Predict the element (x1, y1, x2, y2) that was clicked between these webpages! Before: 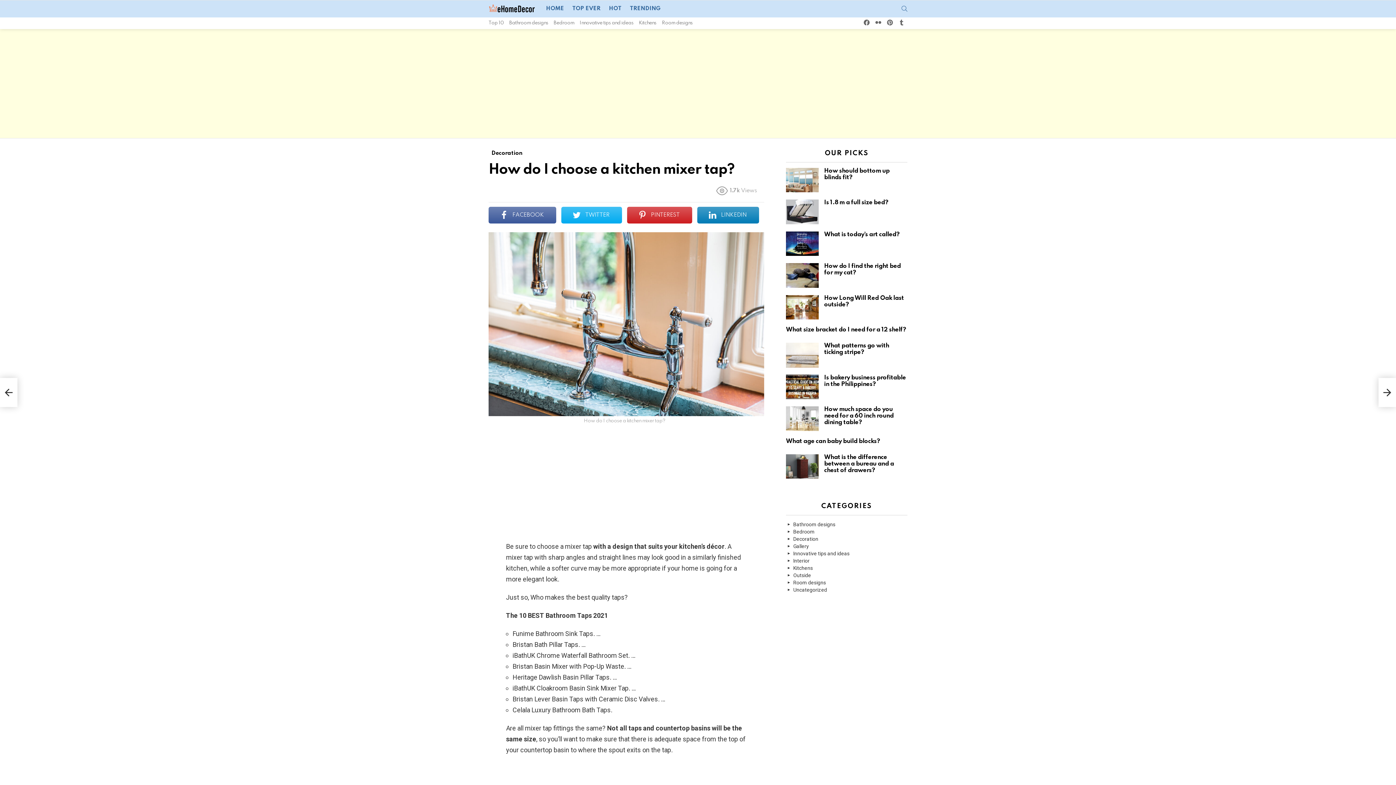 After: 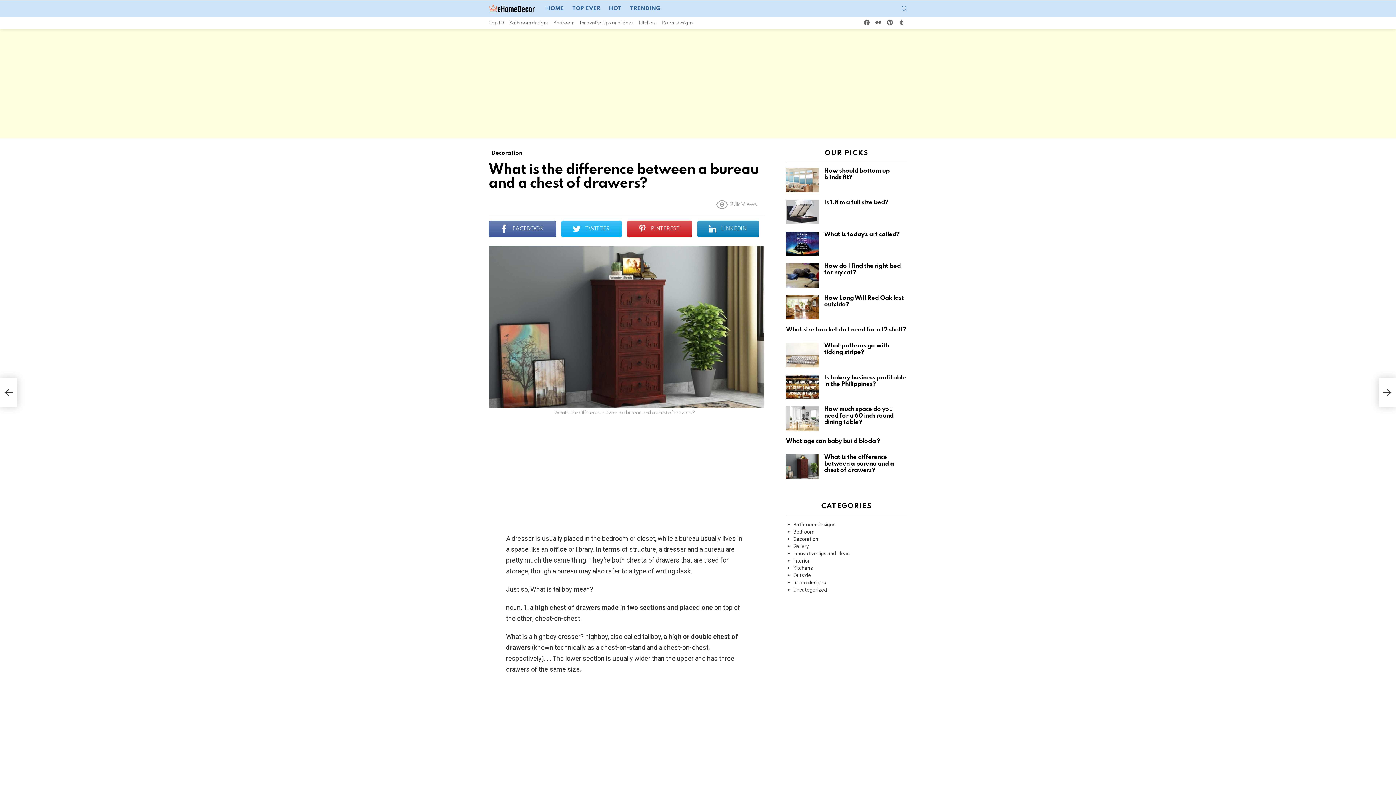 Action: label: What is the difference between a bureau and a chest of drawers? bbox: (824, 454, 894, 473)